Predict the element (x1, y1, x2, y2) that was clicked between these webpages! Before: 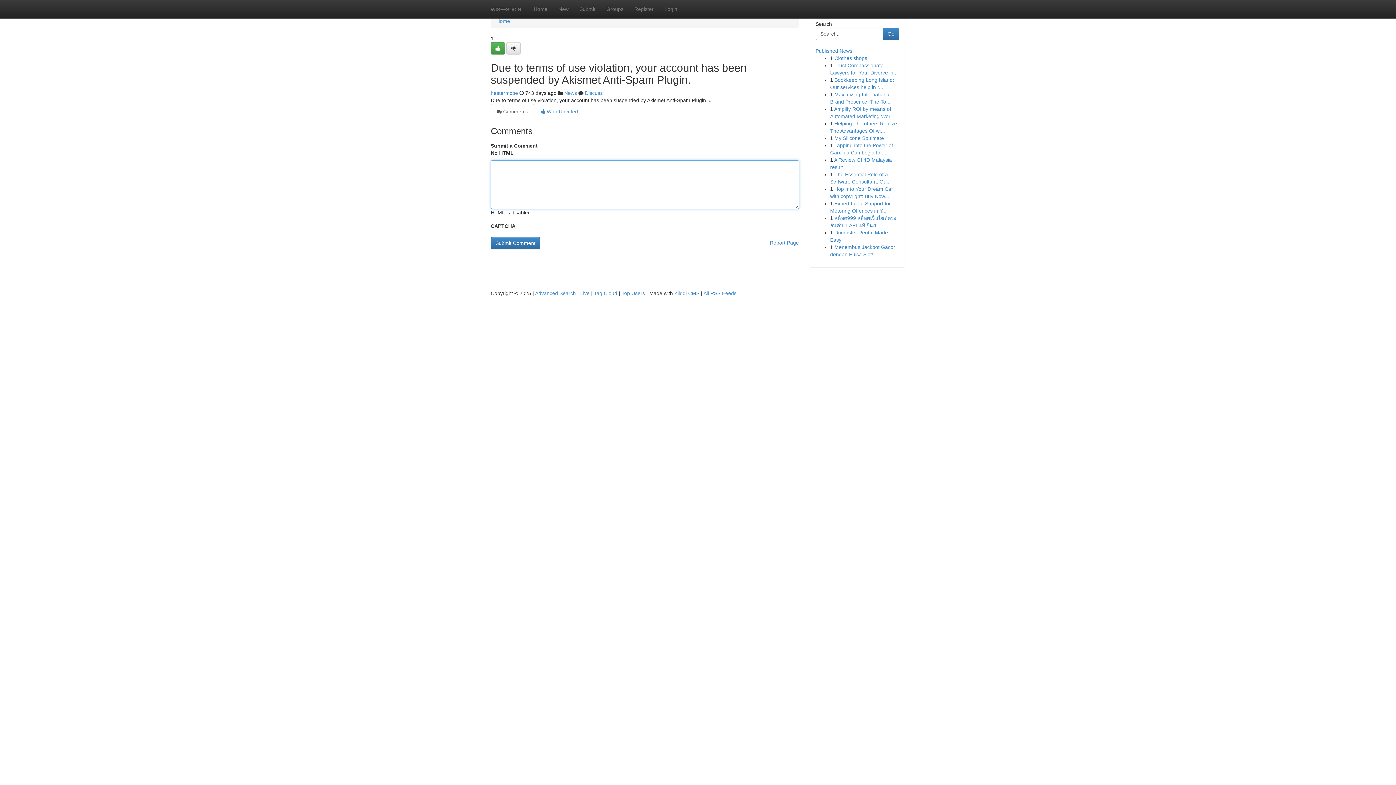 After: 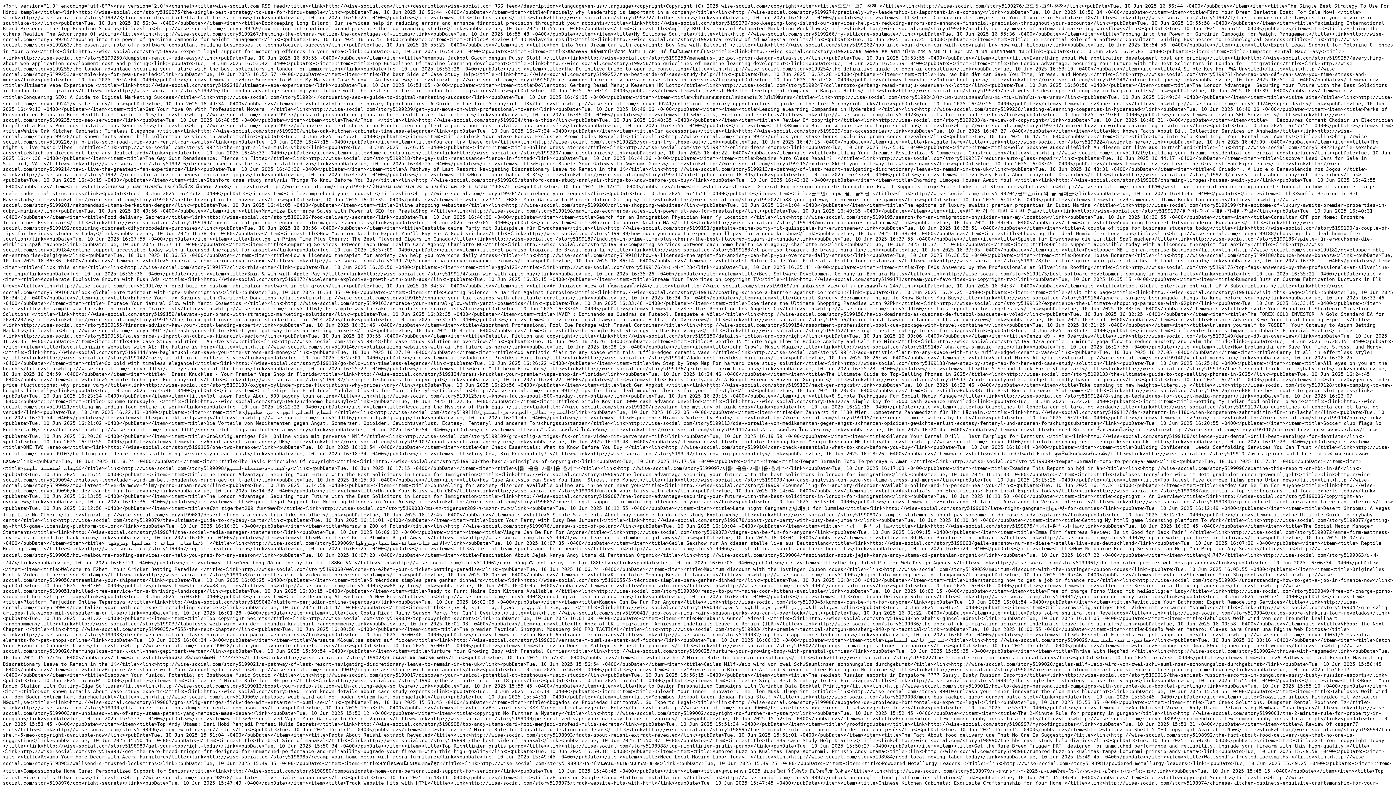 Action: bbox: (703, 290, 736, 296) label: All RSS Feeds